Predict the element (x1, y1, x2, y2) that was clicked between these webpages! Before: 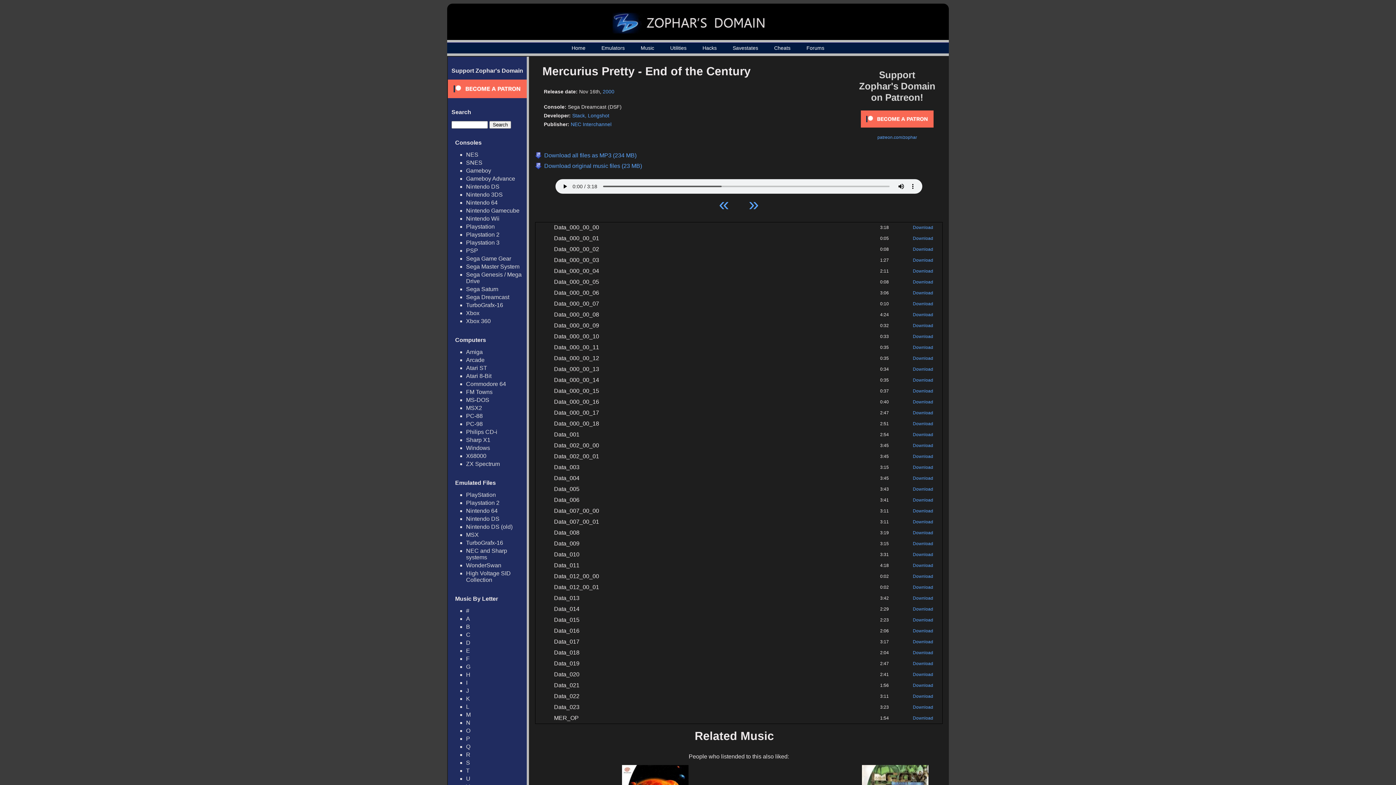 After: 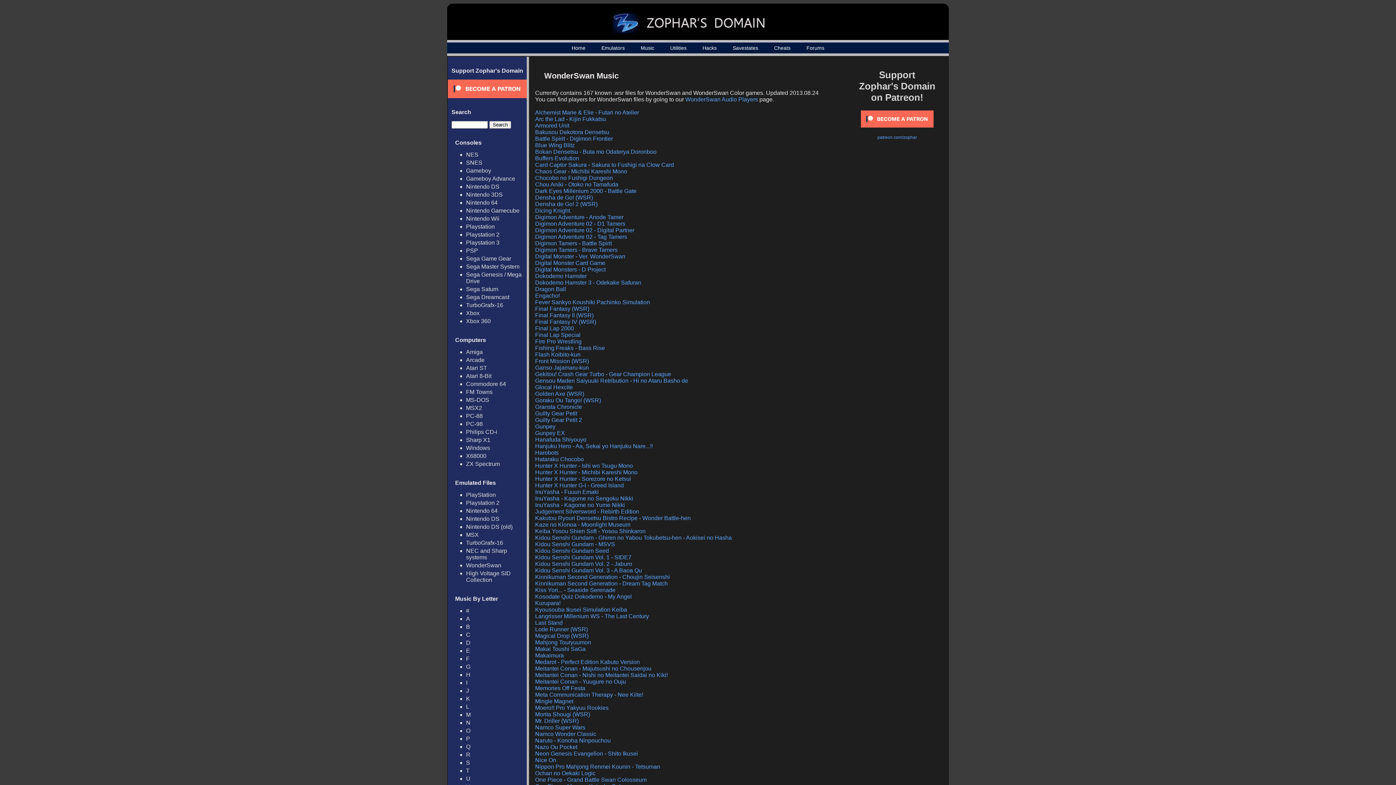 Action: bbox: (466, 562, 501, 568) label: WonderSwan